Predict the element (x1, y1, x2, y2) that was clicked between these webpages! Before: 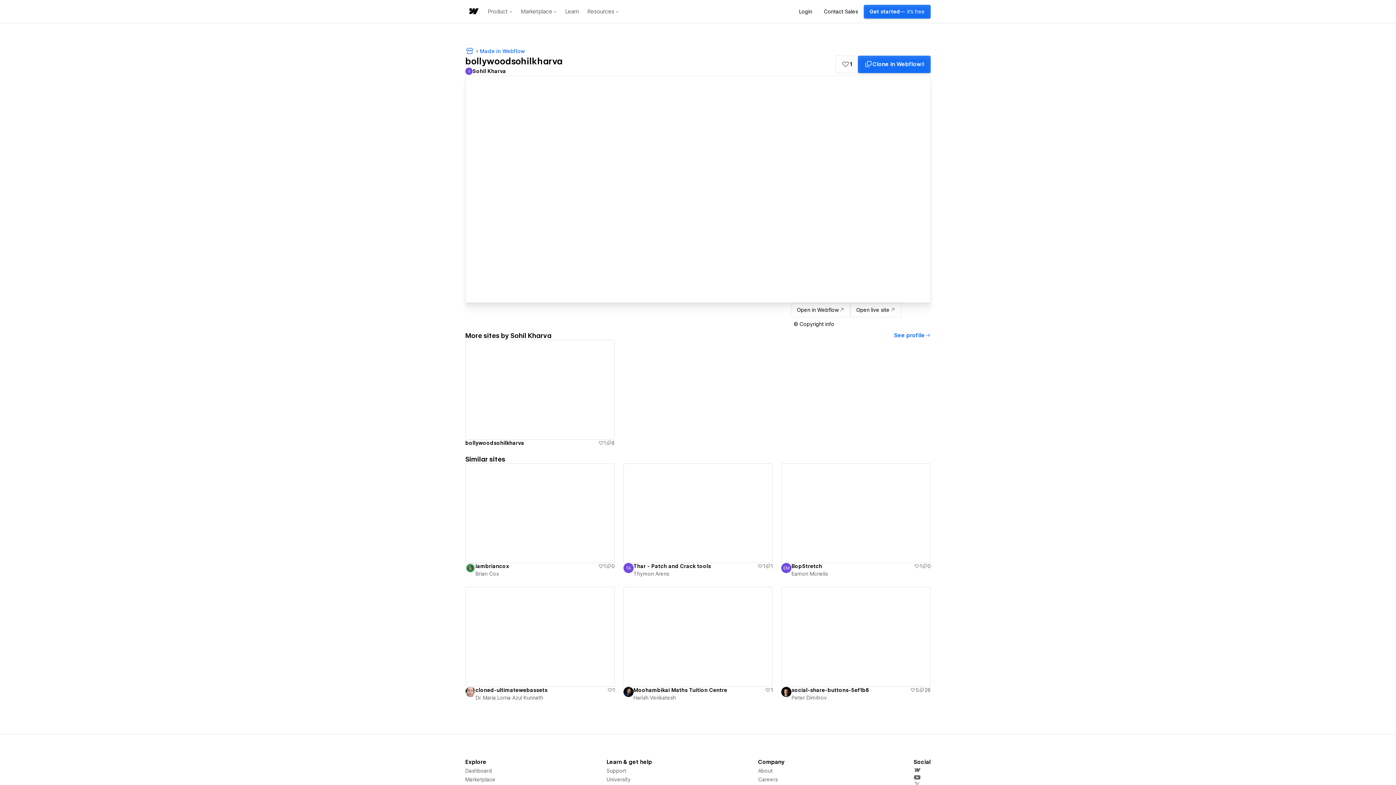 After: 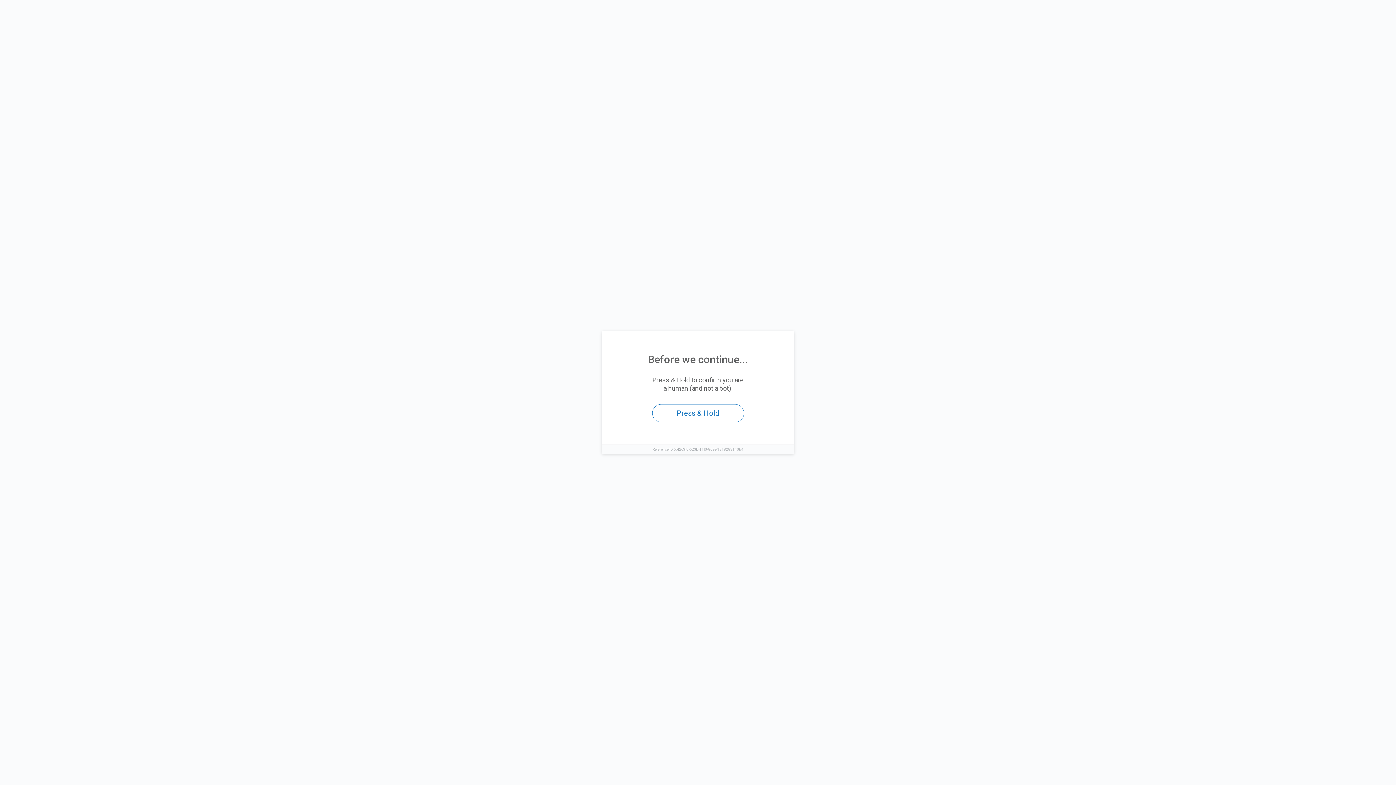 Action: label: Login bbox: (793, 4, 818, 18)